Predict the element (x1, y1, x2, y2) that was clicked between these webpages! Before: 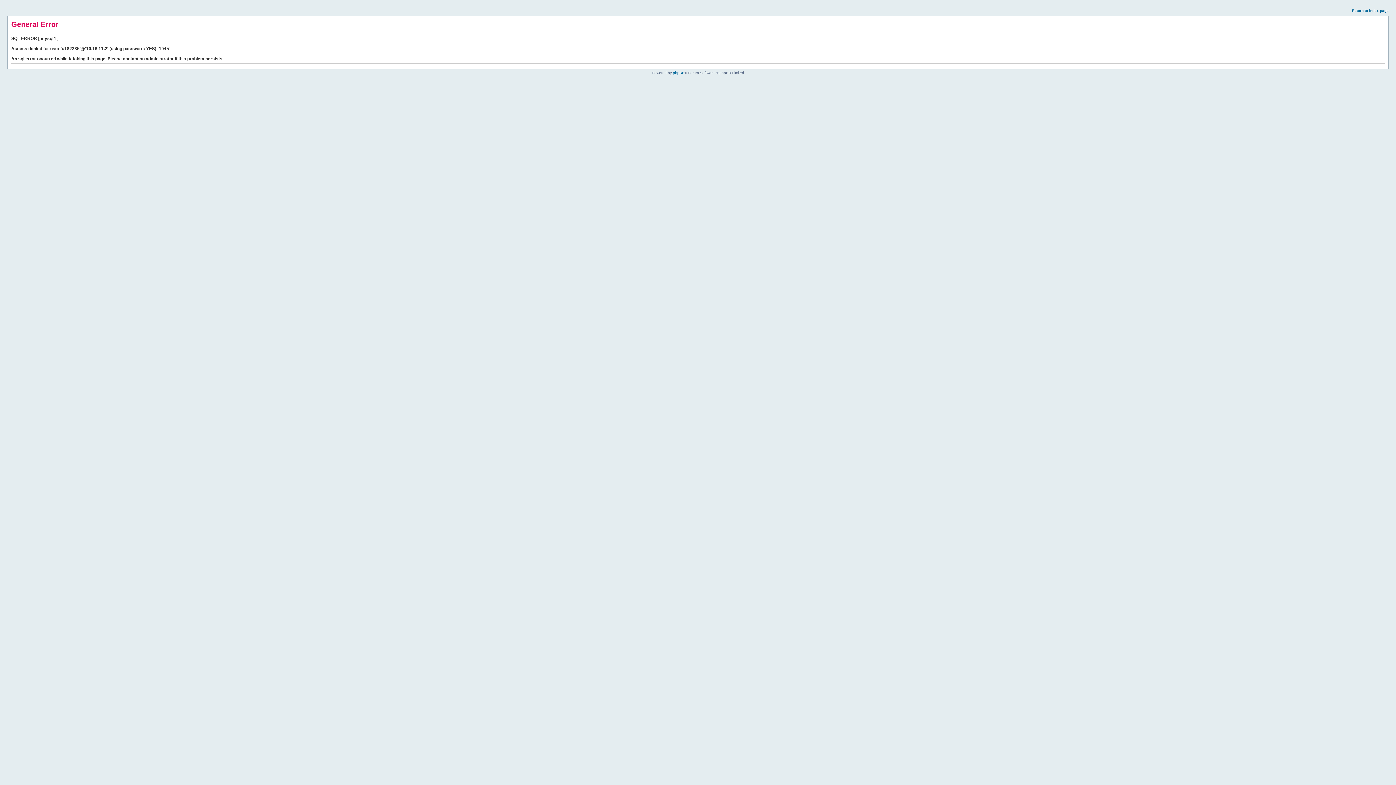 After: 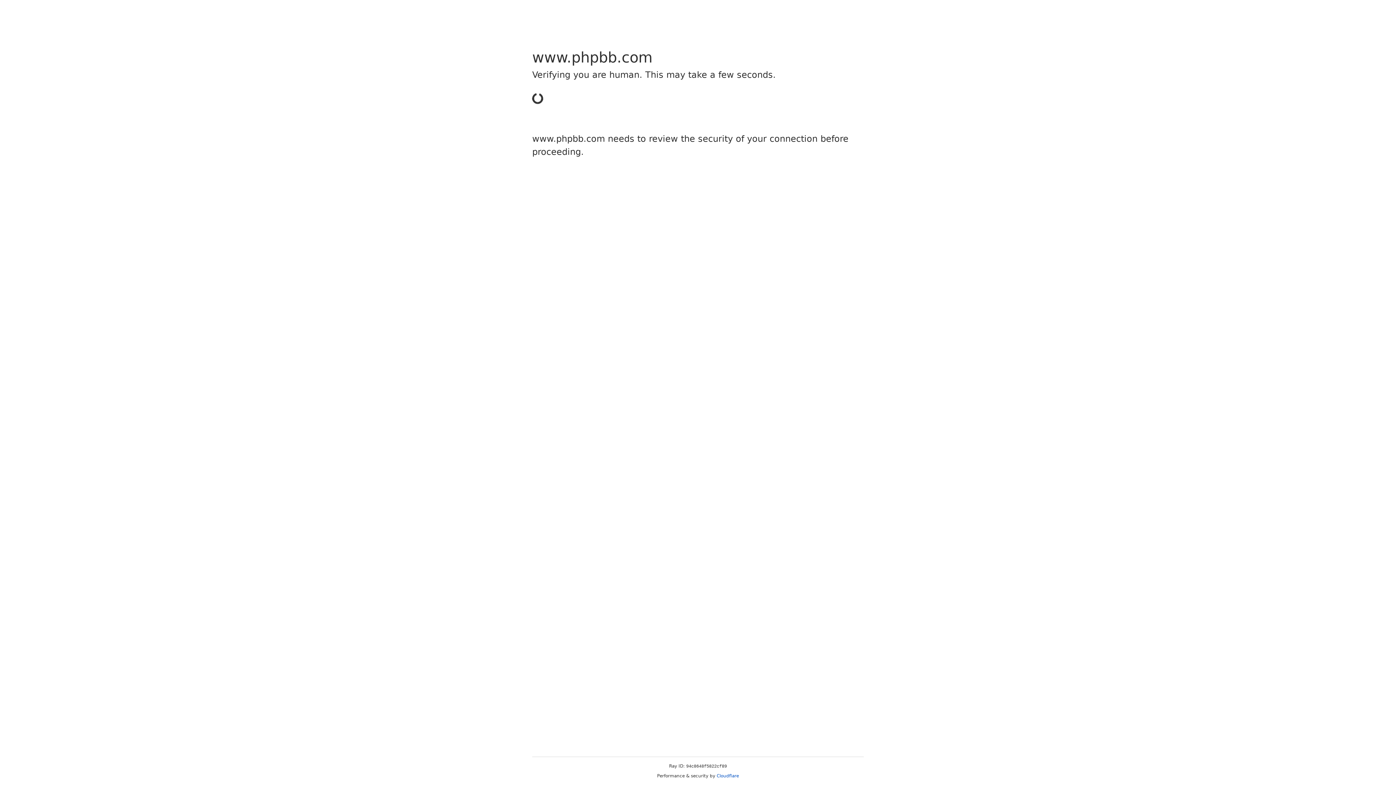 Action: bbox: (673, 70, 684, 74) label: phpBB